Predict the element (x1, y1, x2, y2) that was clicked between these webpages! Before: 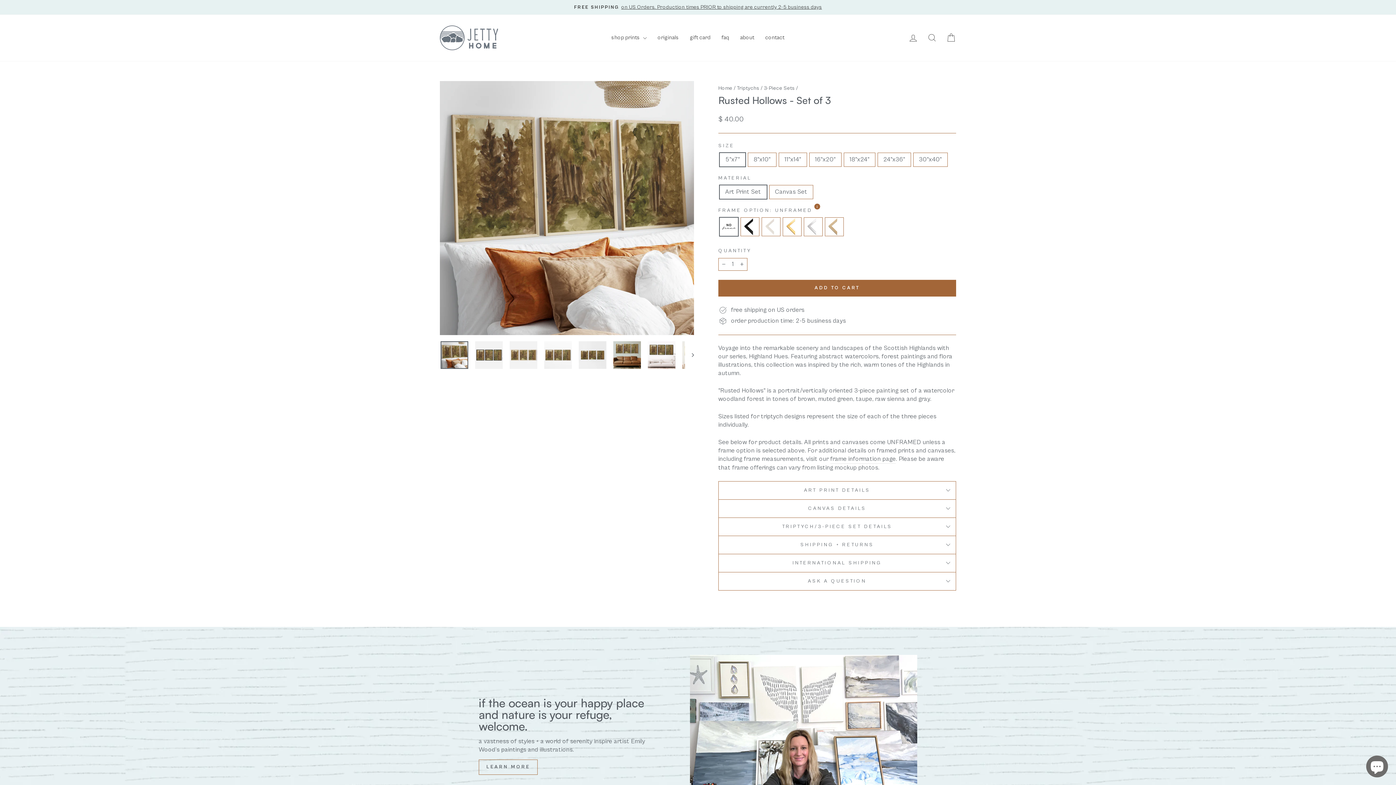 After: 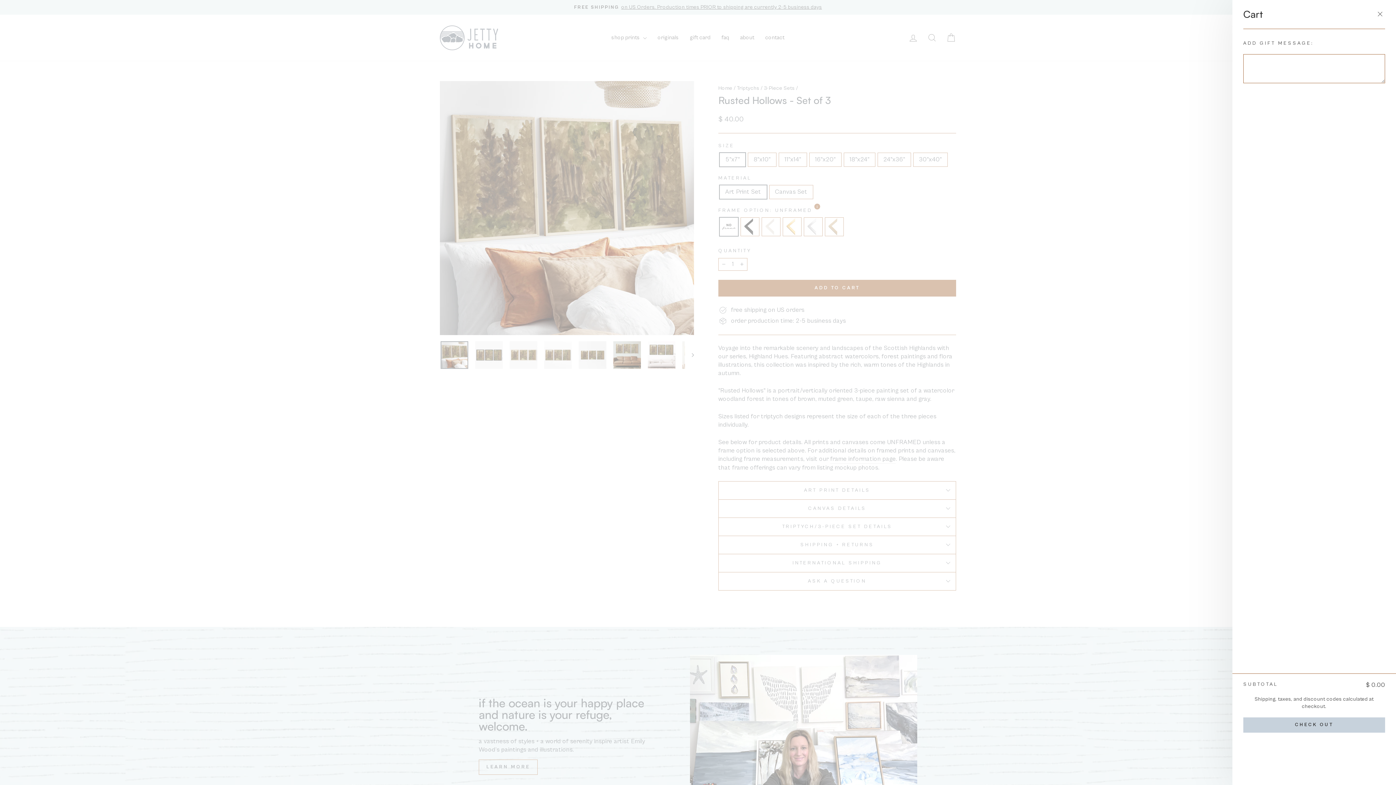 Action: bbox: (941, 29, 960, 45) label: Cart